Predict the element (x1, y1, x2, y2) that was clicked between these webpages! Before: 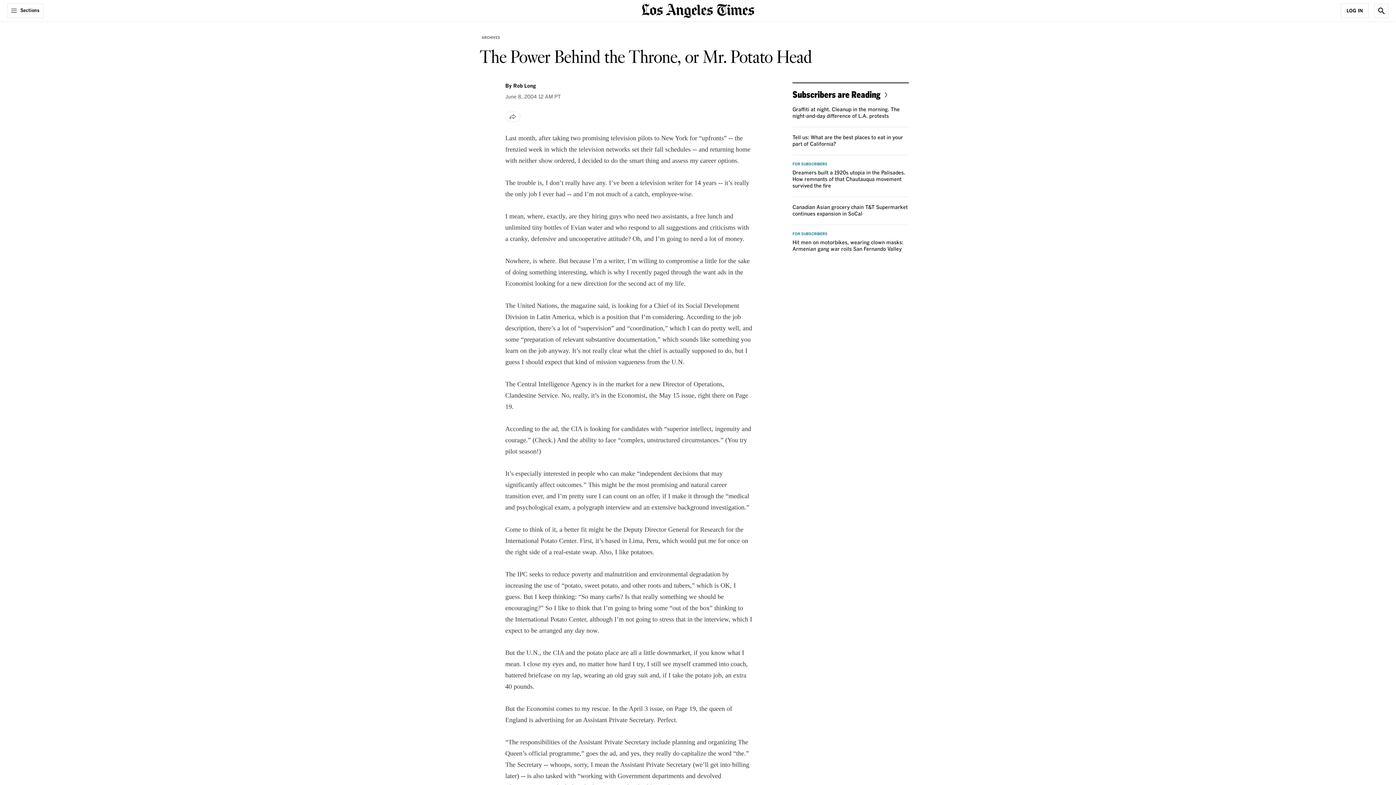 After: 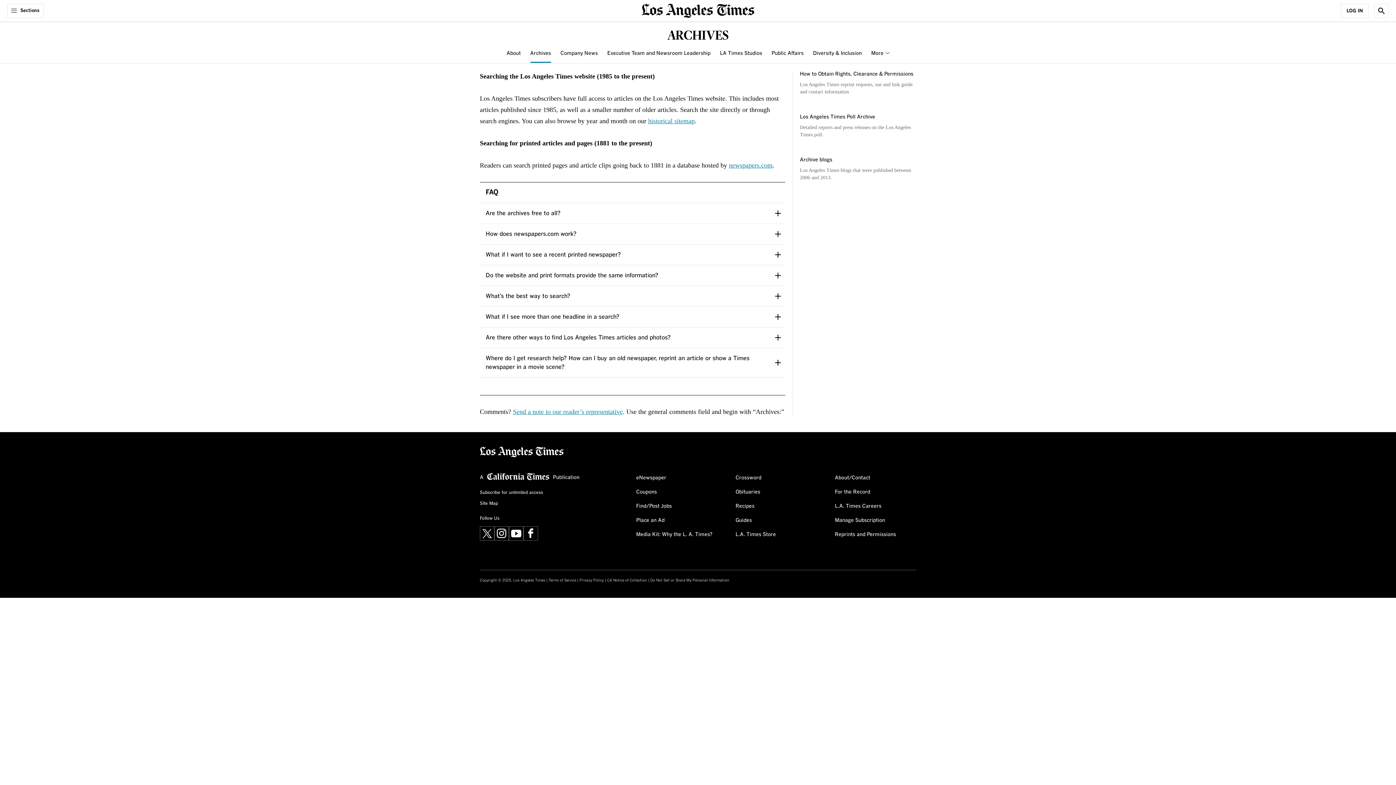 Action: label: ARCHIVES bbox: (480, 33, 502, 41)